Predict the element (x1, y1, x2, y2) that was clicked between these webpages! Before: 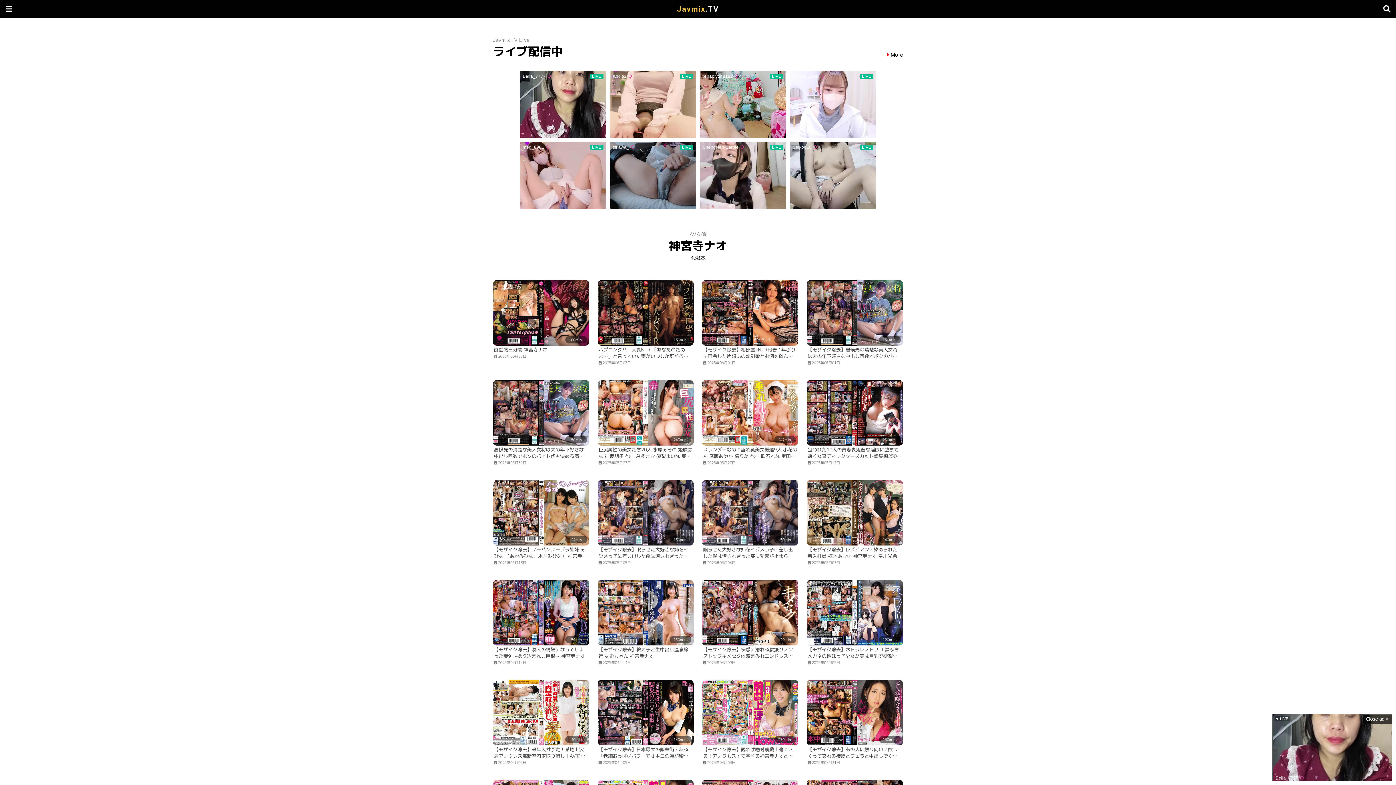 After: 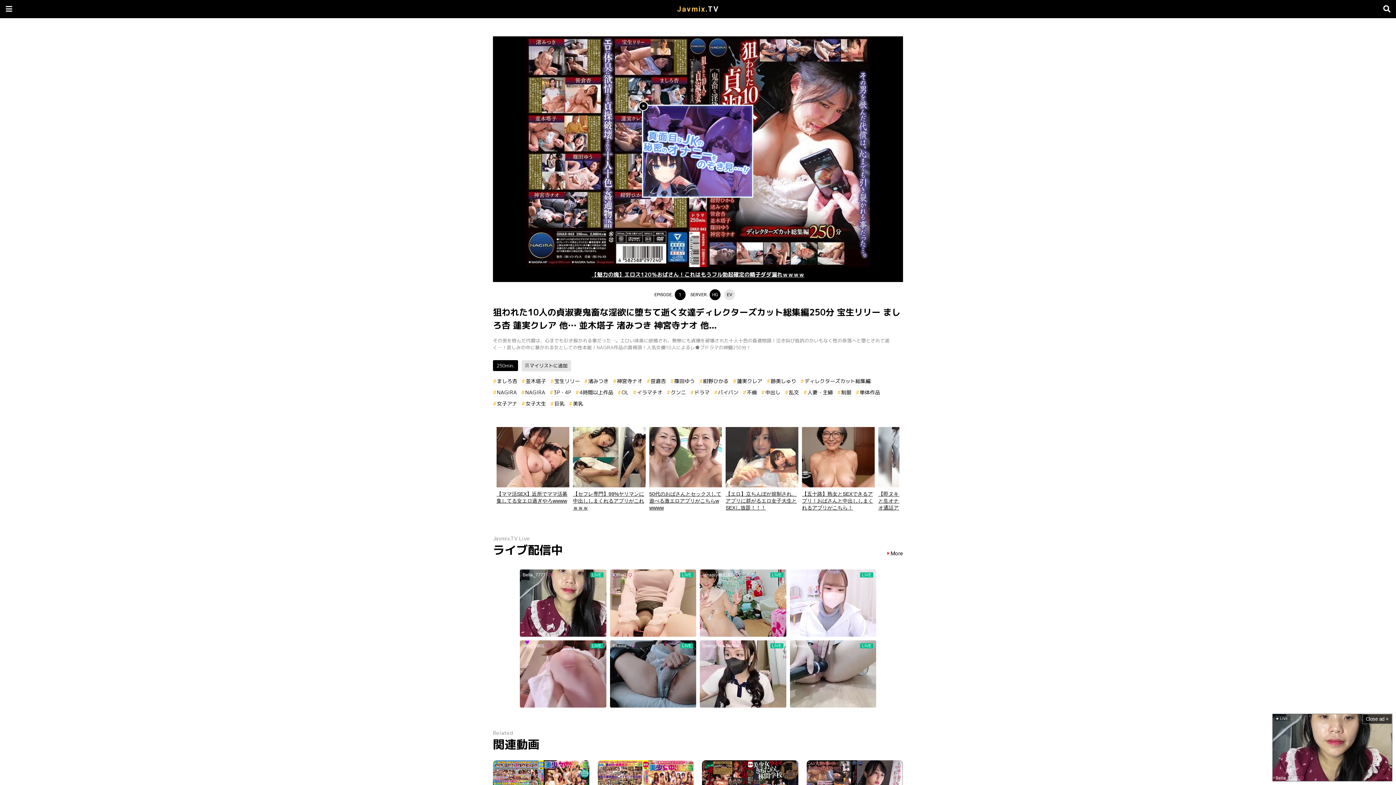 Action: bbox: (806, 380, 903, 465) label: 250min.
狙われた10人の貞淑妻鬼畜な淫欲に堕ちて逝く女達ディレクターズカット総集編250分 宝生リリー ましろ杏 蓮実クレア 他… 並木塔子 渚みつき 神宮寺ナオ 他...
2025年05月17日